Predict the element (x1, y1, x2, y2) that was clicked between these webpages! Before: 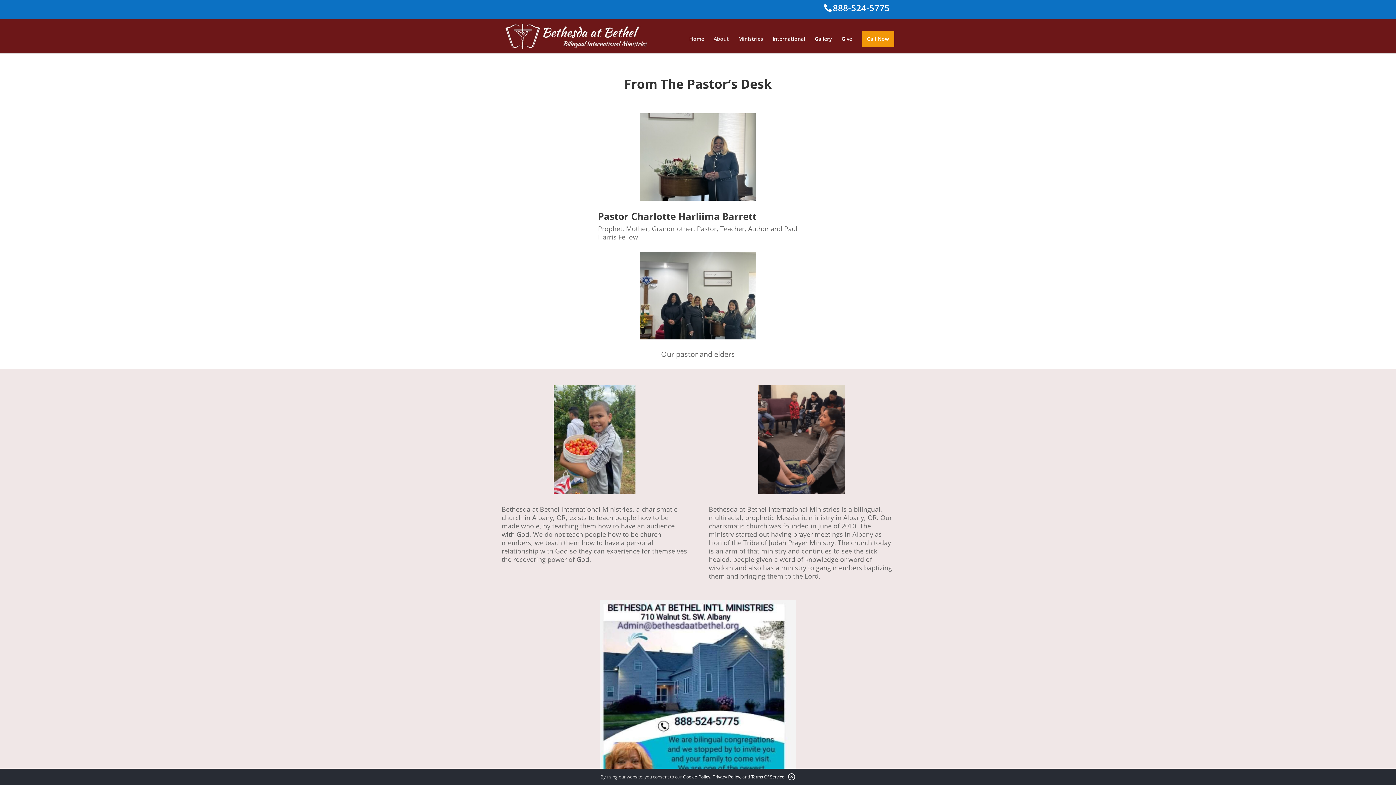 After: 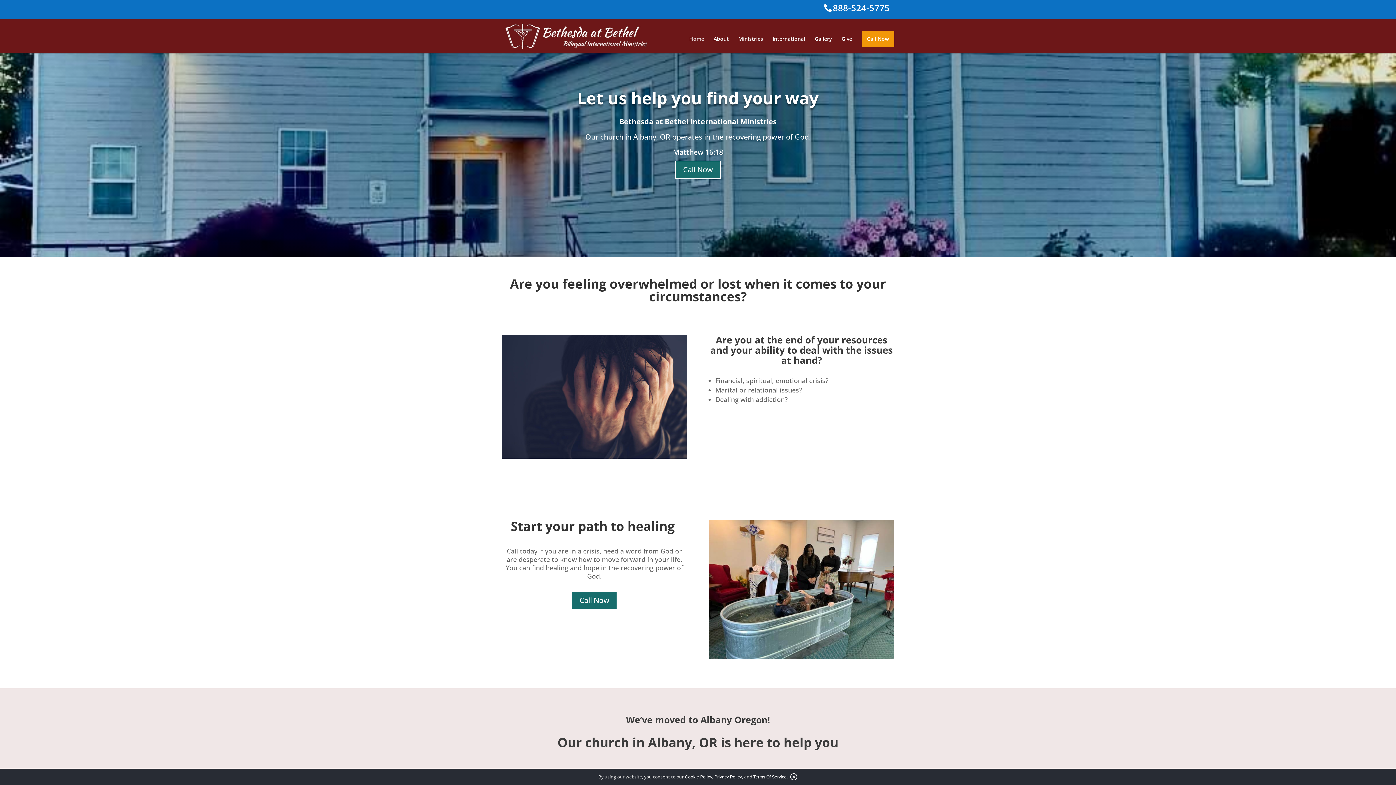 Action: label: Home bbox: (689, 36, 704, 53)